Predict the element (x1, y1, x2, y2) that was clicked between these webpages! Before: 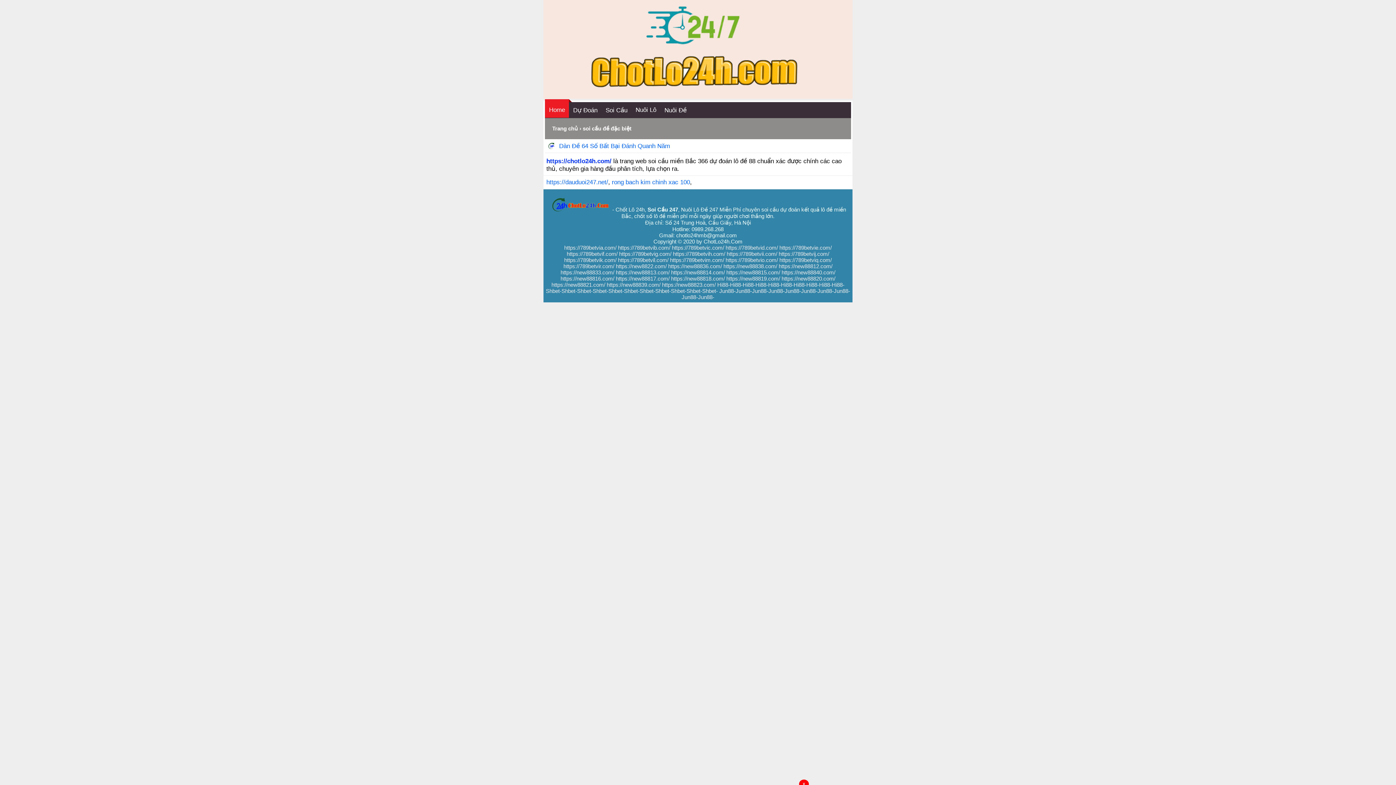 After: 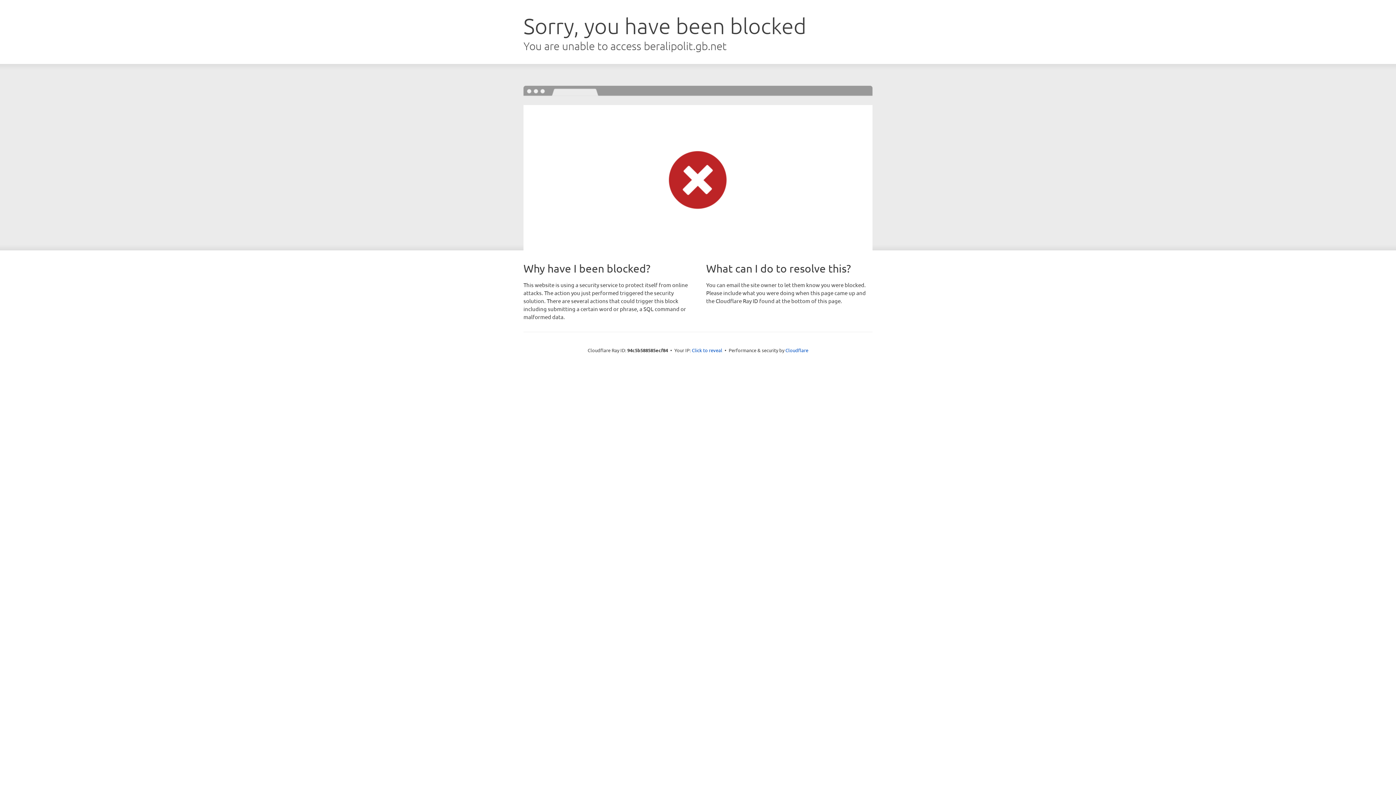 Action: label: Shbet bbox: (592, 288, 606, 294)